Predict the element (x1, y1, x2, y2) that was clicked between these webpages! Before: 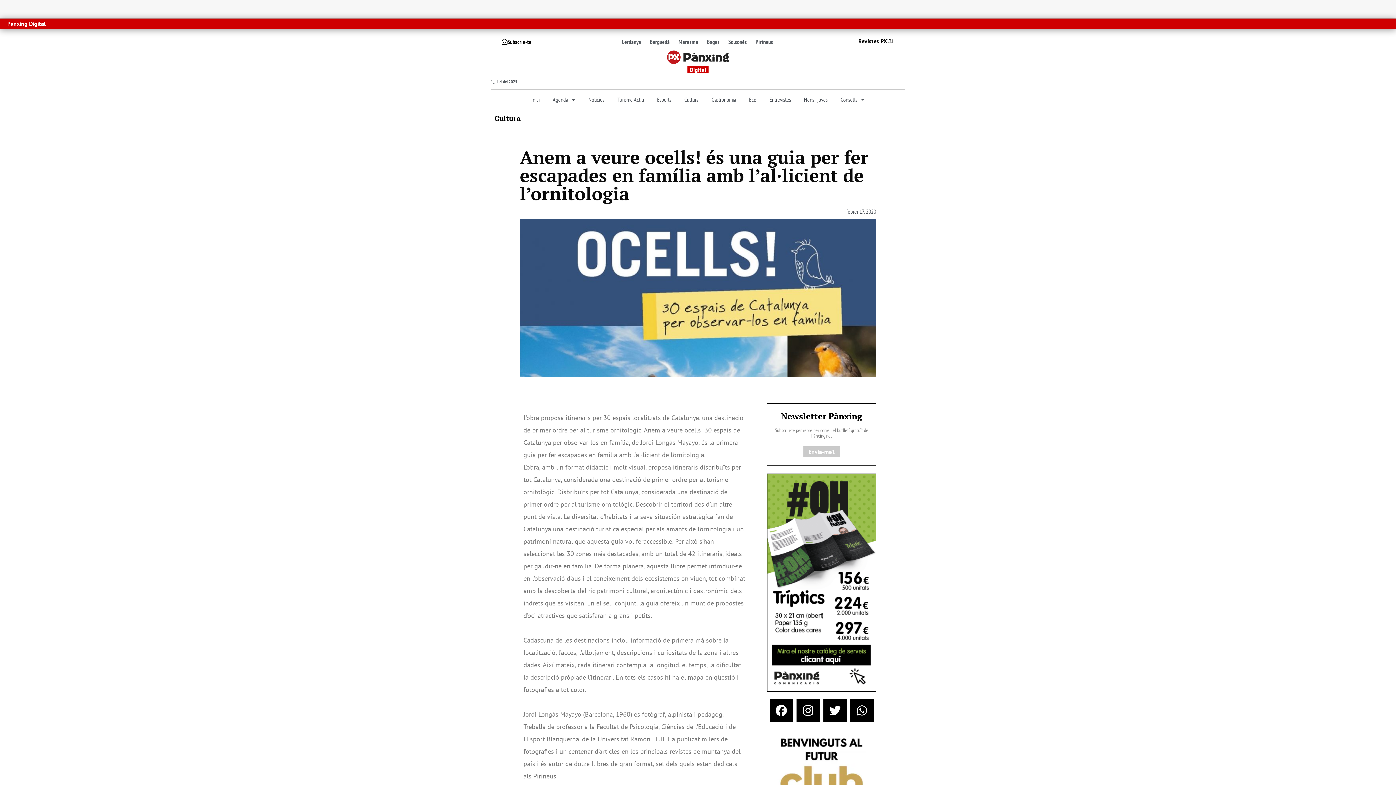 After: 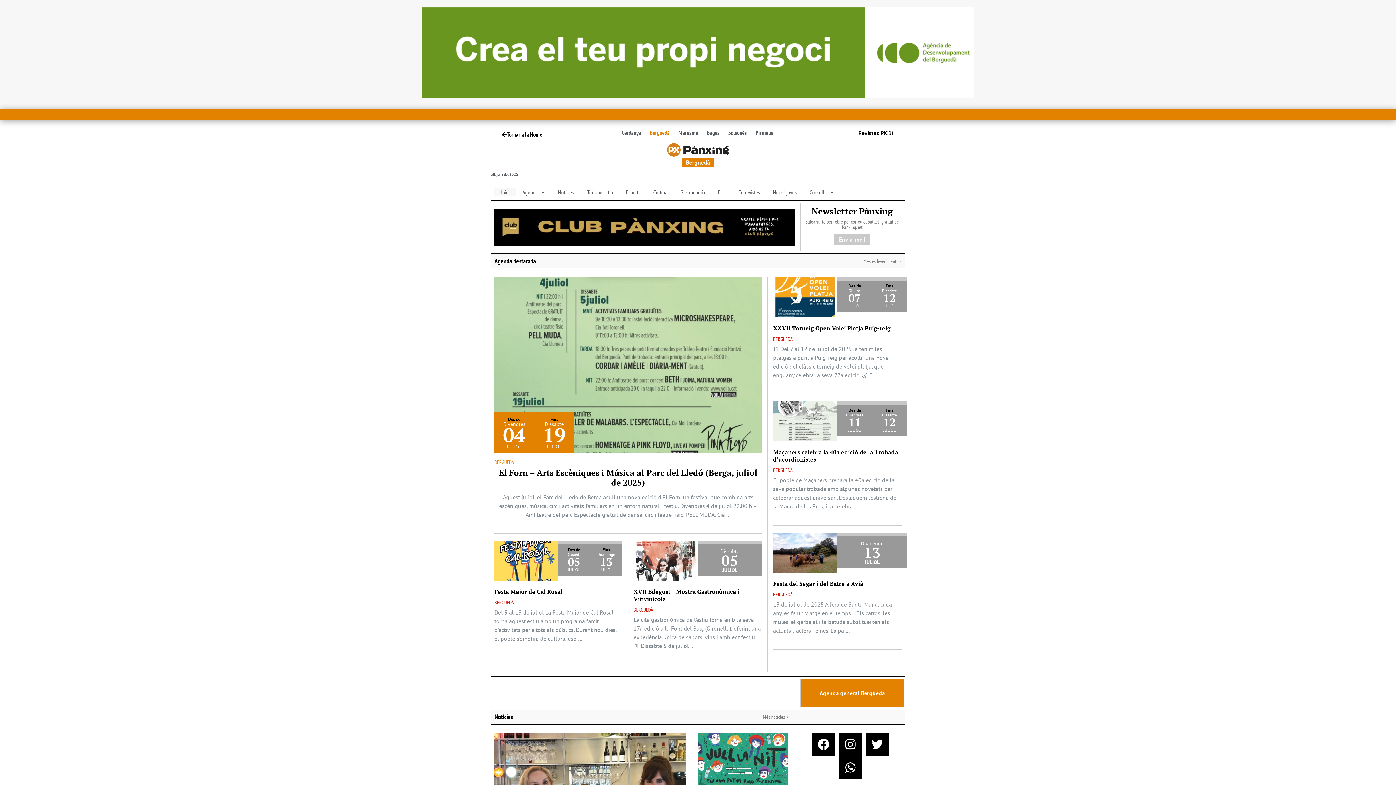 Action: label: Berguedà bbox: (645, 37, 674, 45)